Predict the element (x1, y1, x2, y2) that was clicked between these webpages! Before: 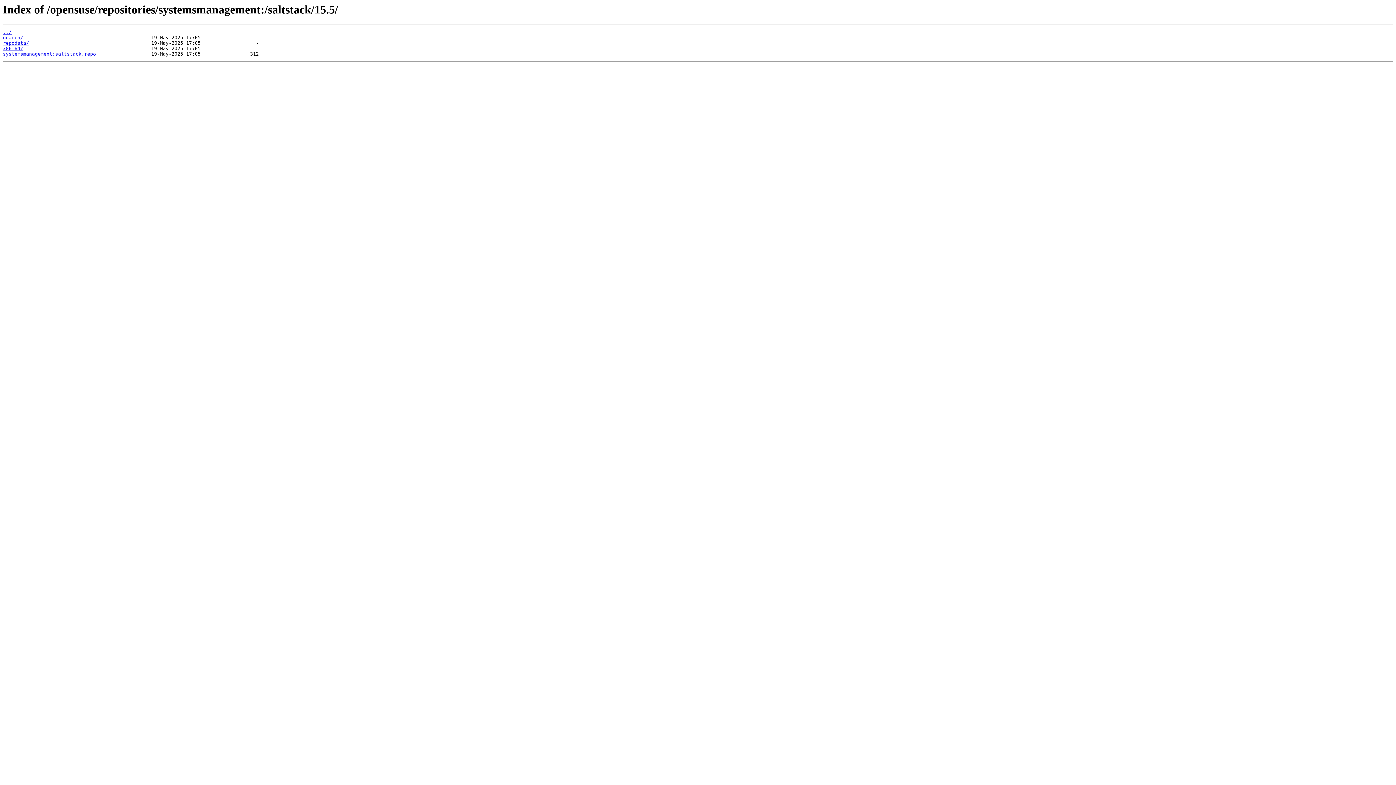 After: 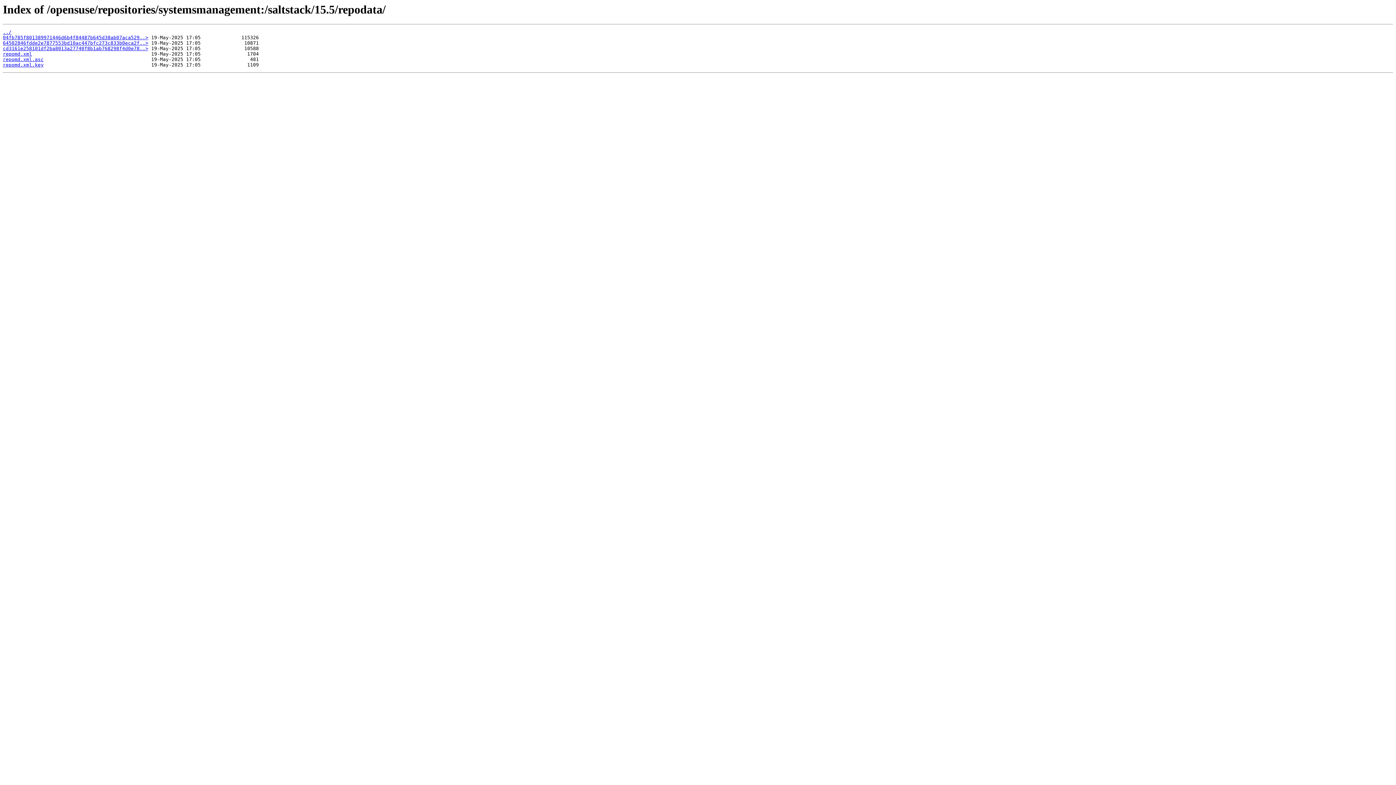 Action: bbox: (2, 40, 29, 45) label: repodata/